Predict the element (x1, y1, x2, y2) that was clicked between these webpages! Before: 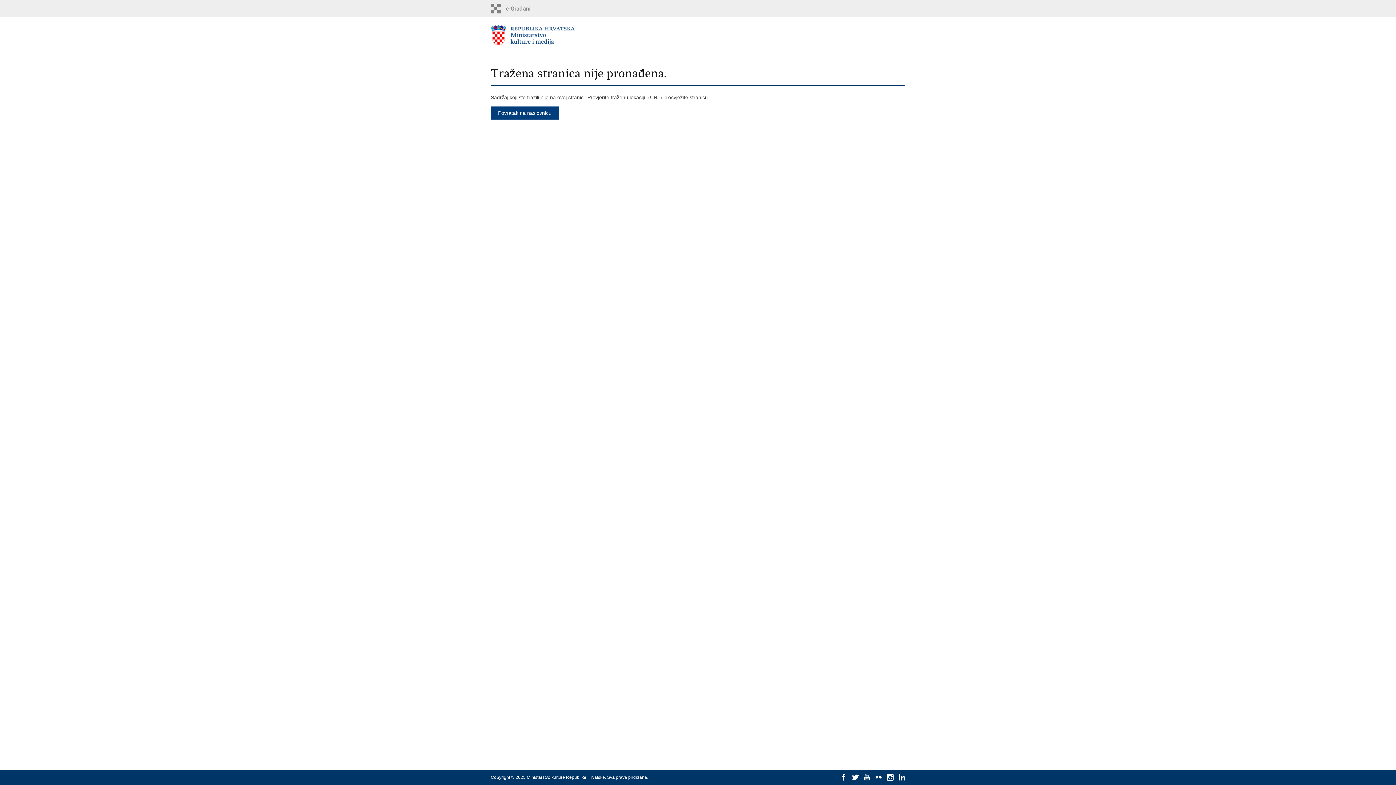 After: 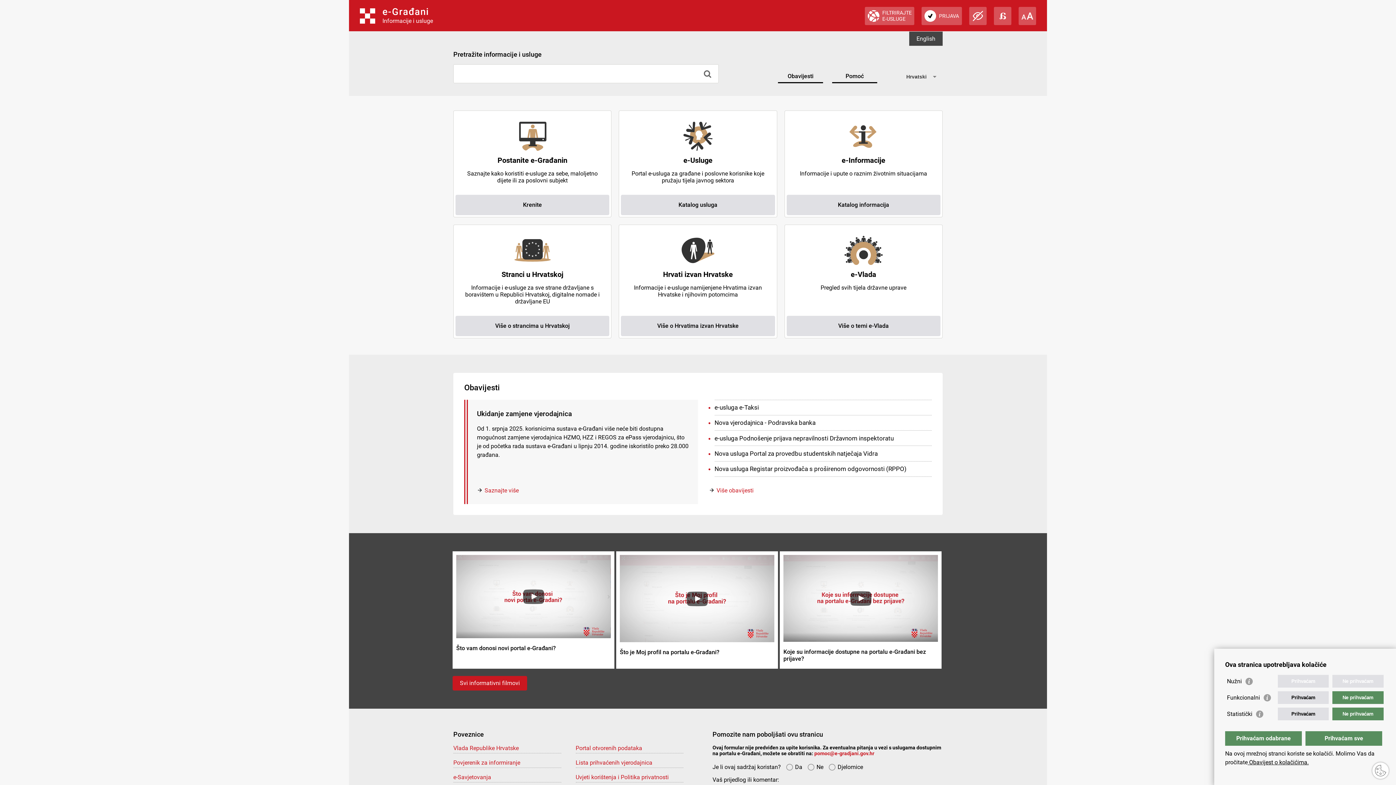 Action: bbox: (490, 3, 553, 13)